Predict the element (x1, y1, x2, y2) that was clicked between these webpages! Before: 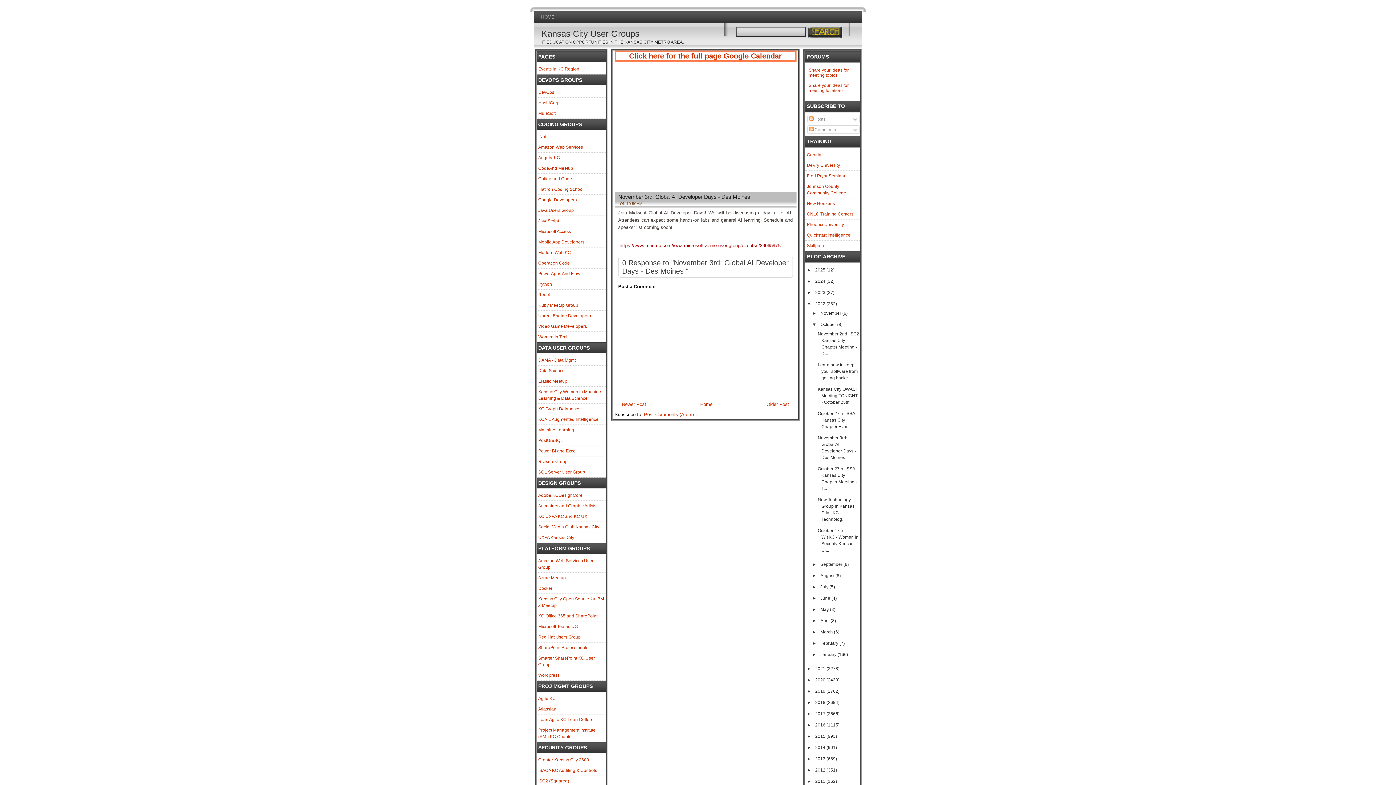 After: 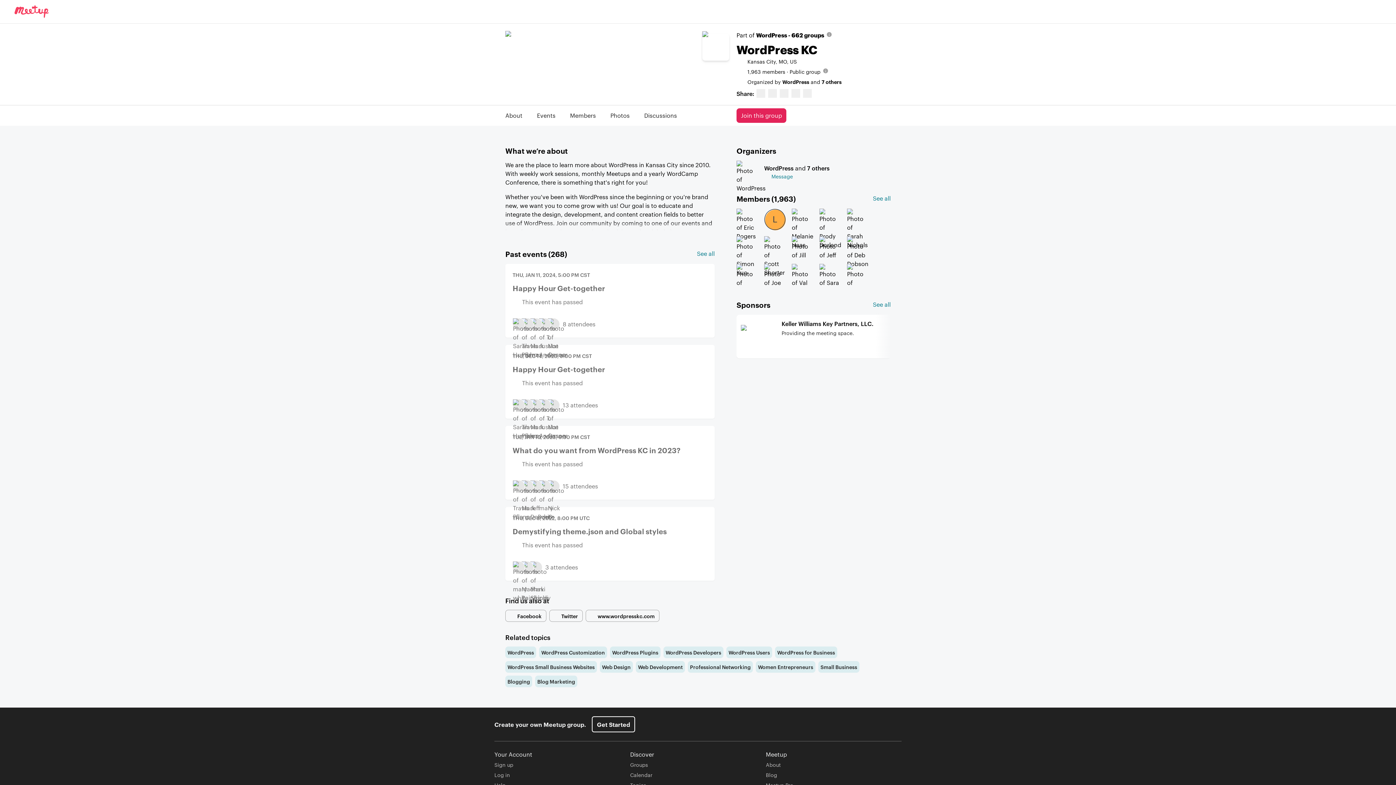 Action: label: Wordpress bbox: (538, 673, 559, 678)